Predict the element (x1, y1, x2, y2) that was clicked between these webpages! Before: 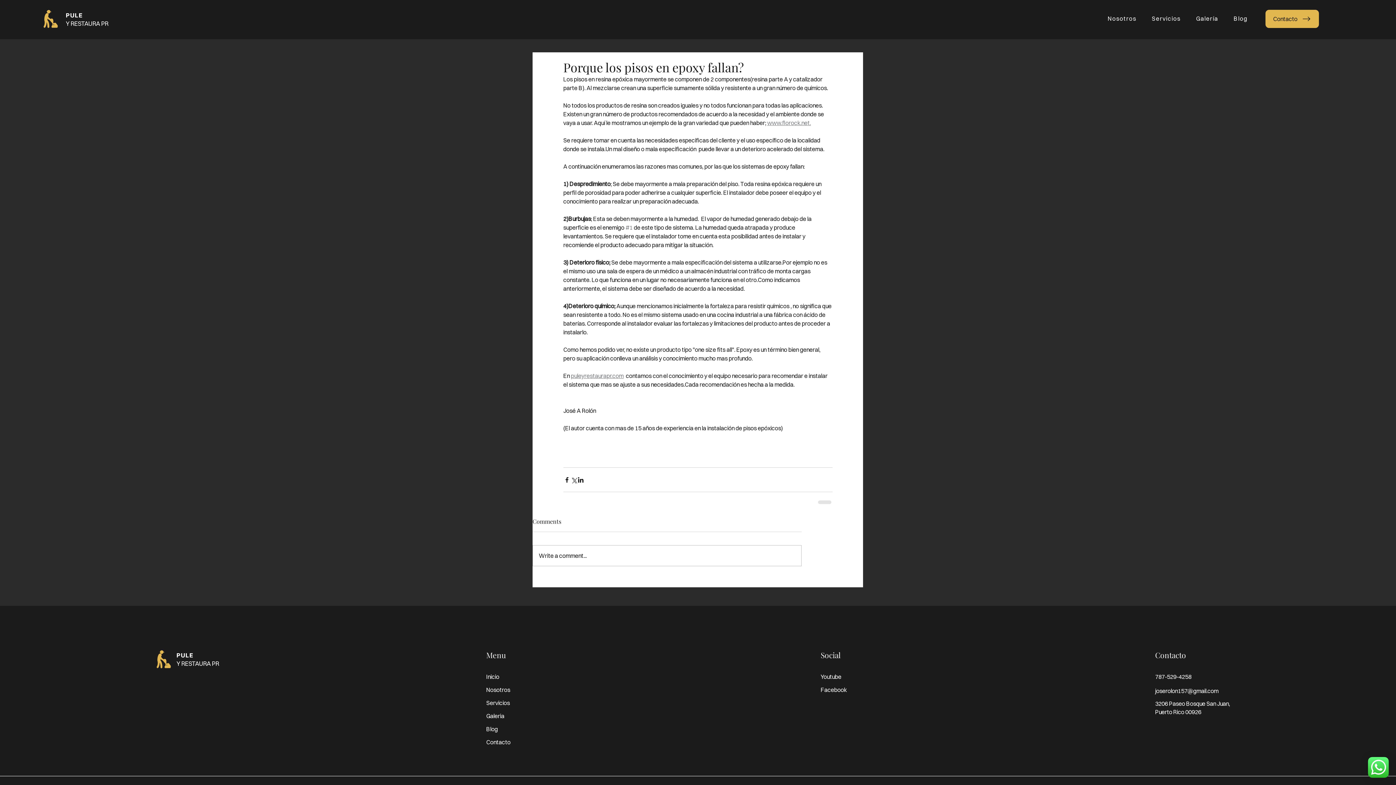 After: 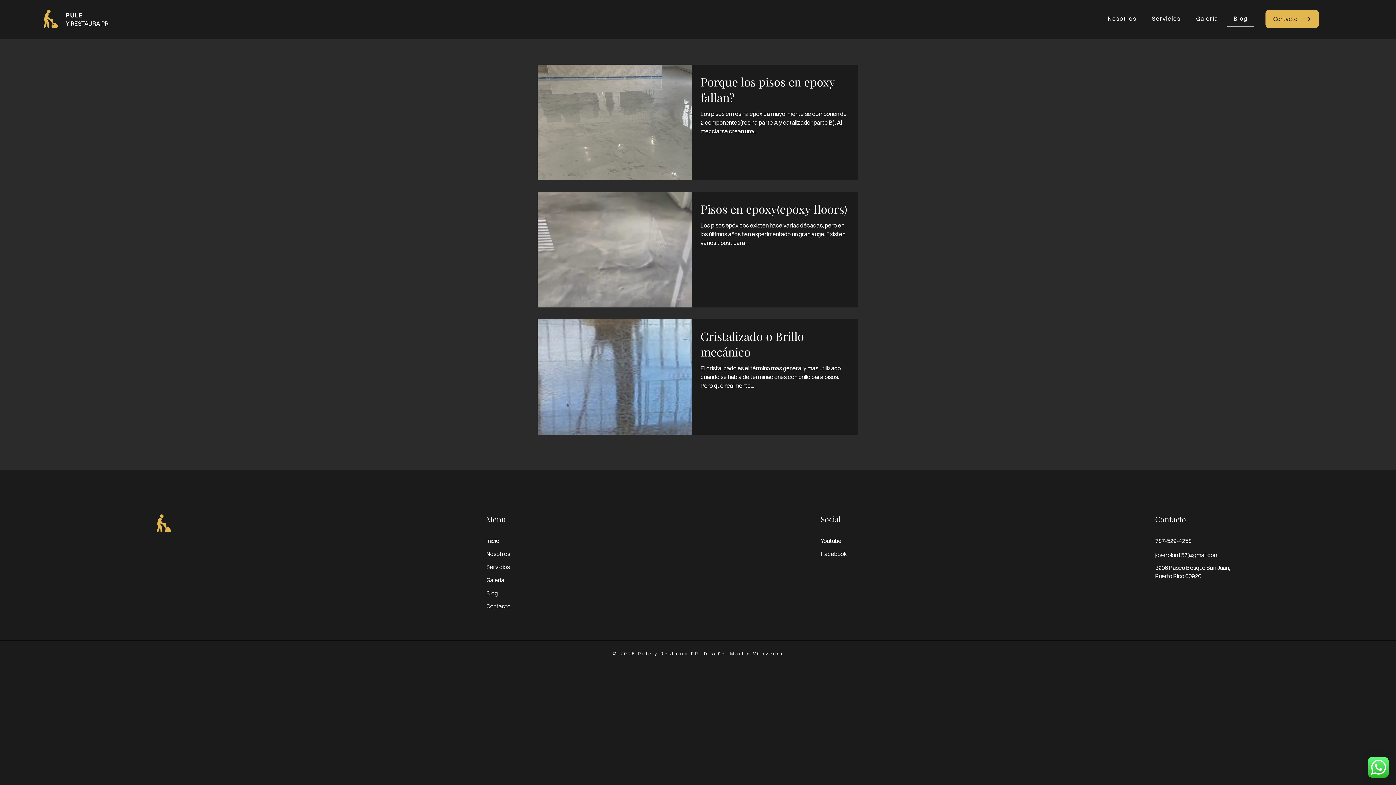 Action: bbox: (486, 725, 498, 733) label: Blog